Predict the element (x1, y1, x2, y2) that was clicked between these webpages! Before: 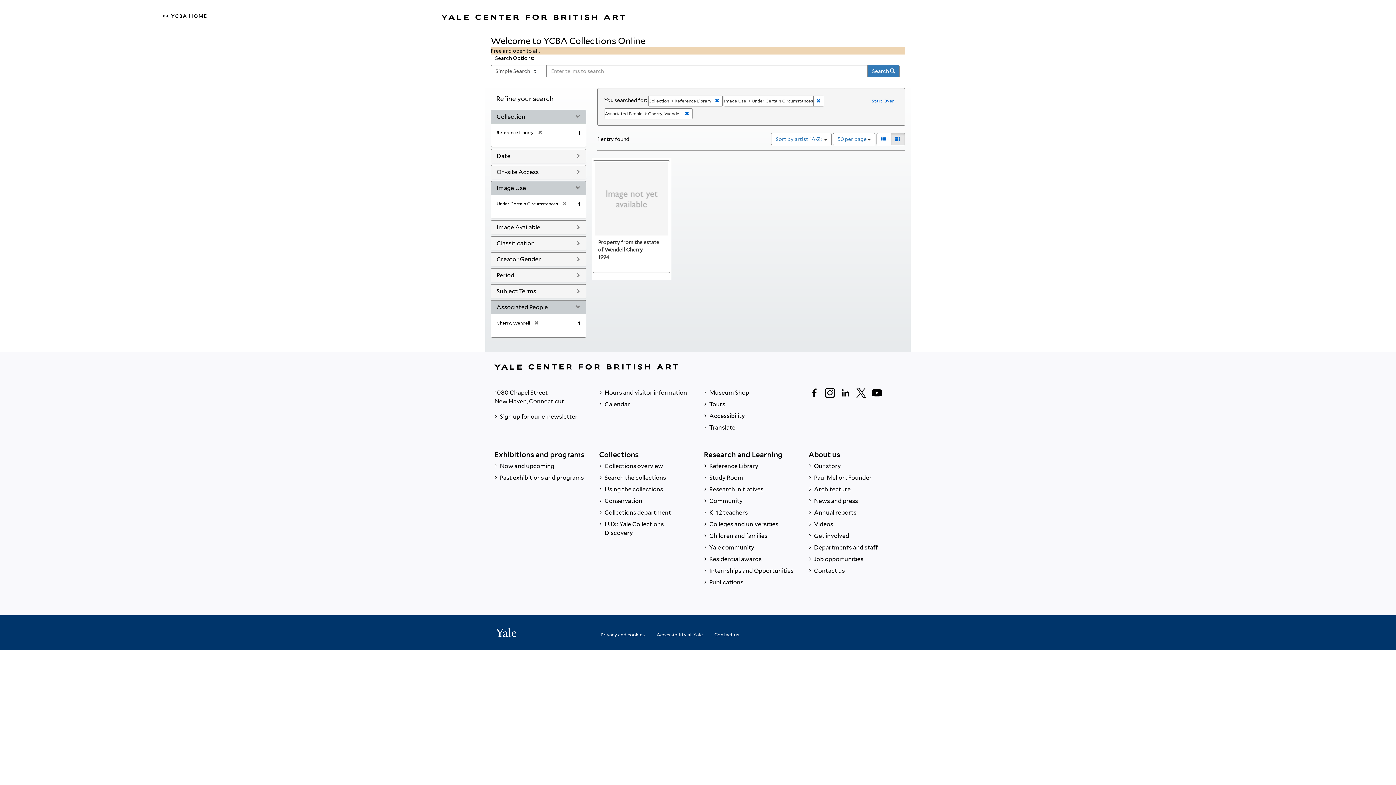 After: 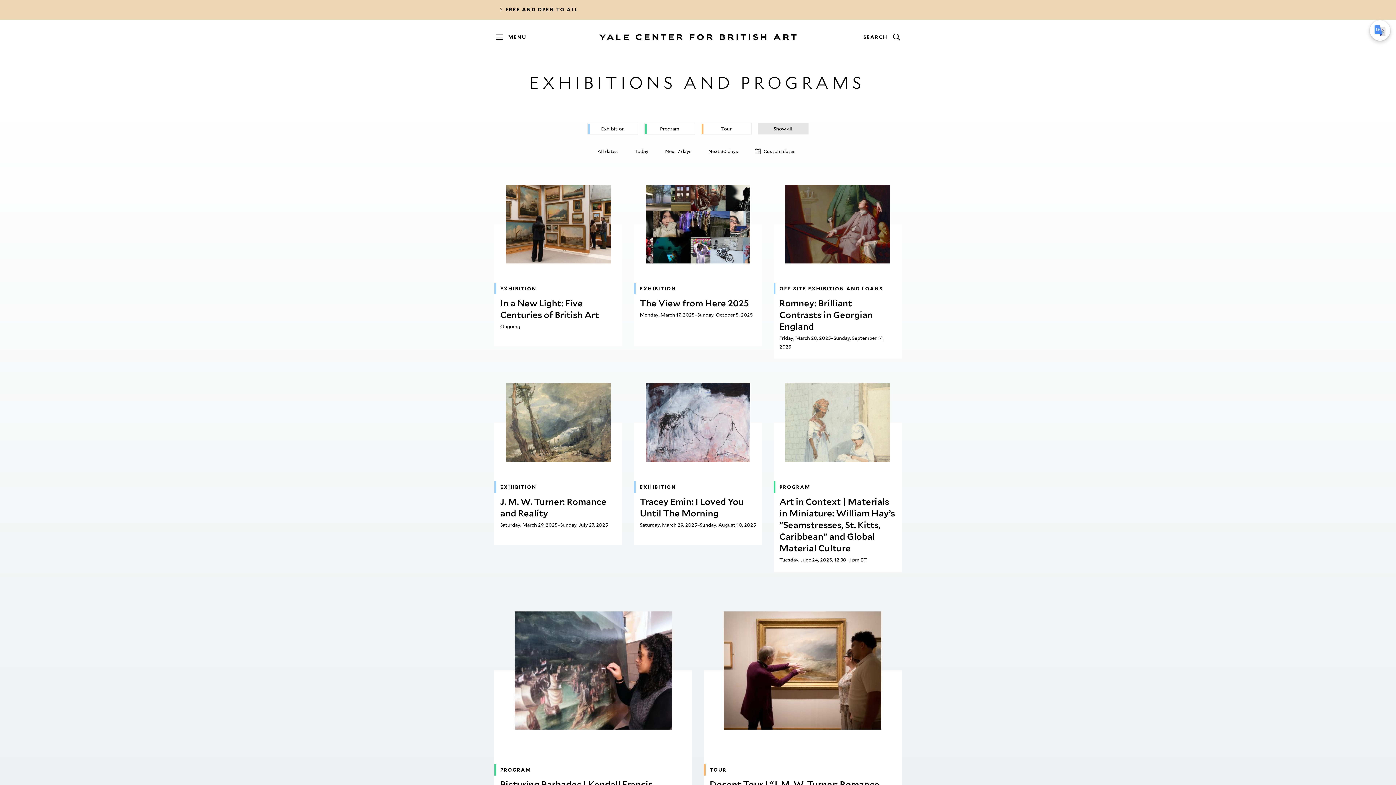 Action: label:  Now and upcoming bbox: (494, 460, 587, 472)